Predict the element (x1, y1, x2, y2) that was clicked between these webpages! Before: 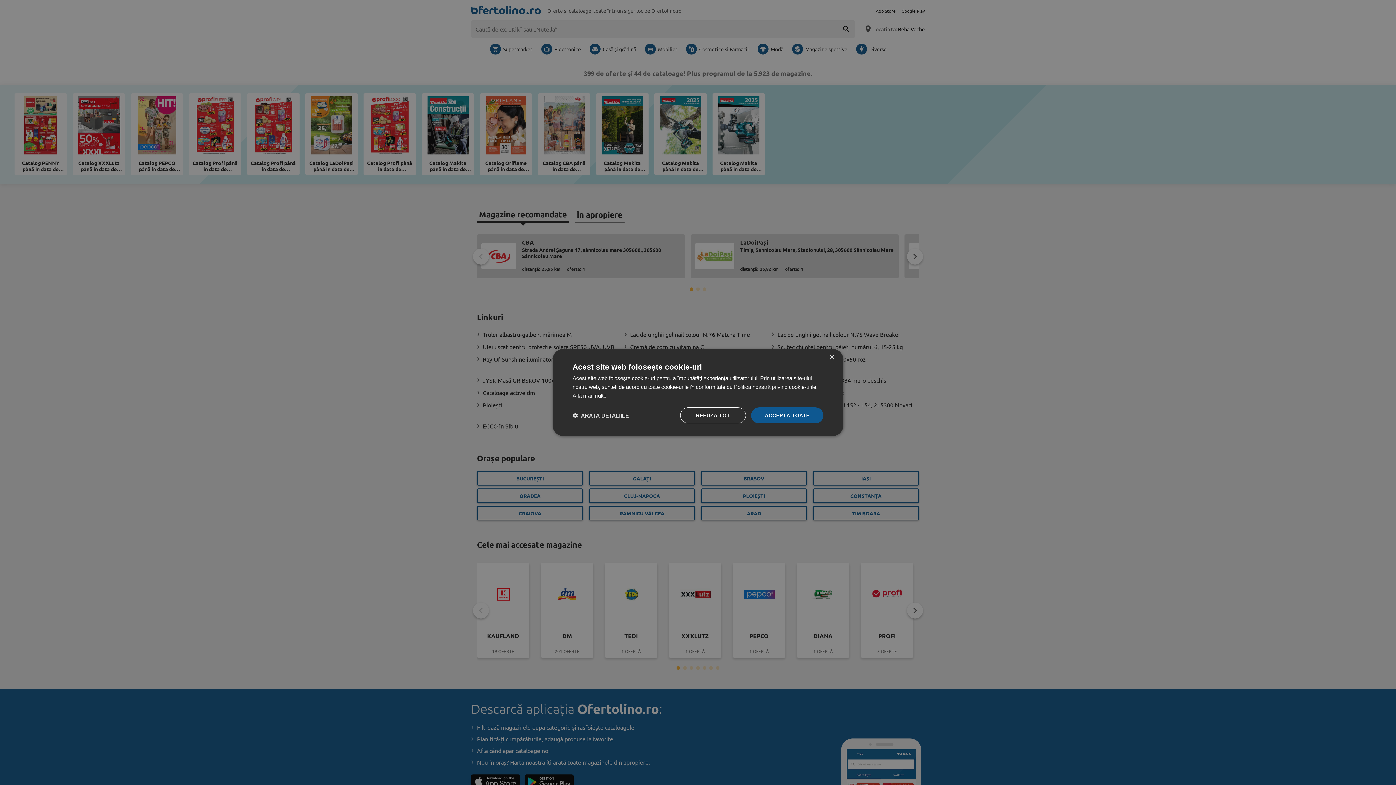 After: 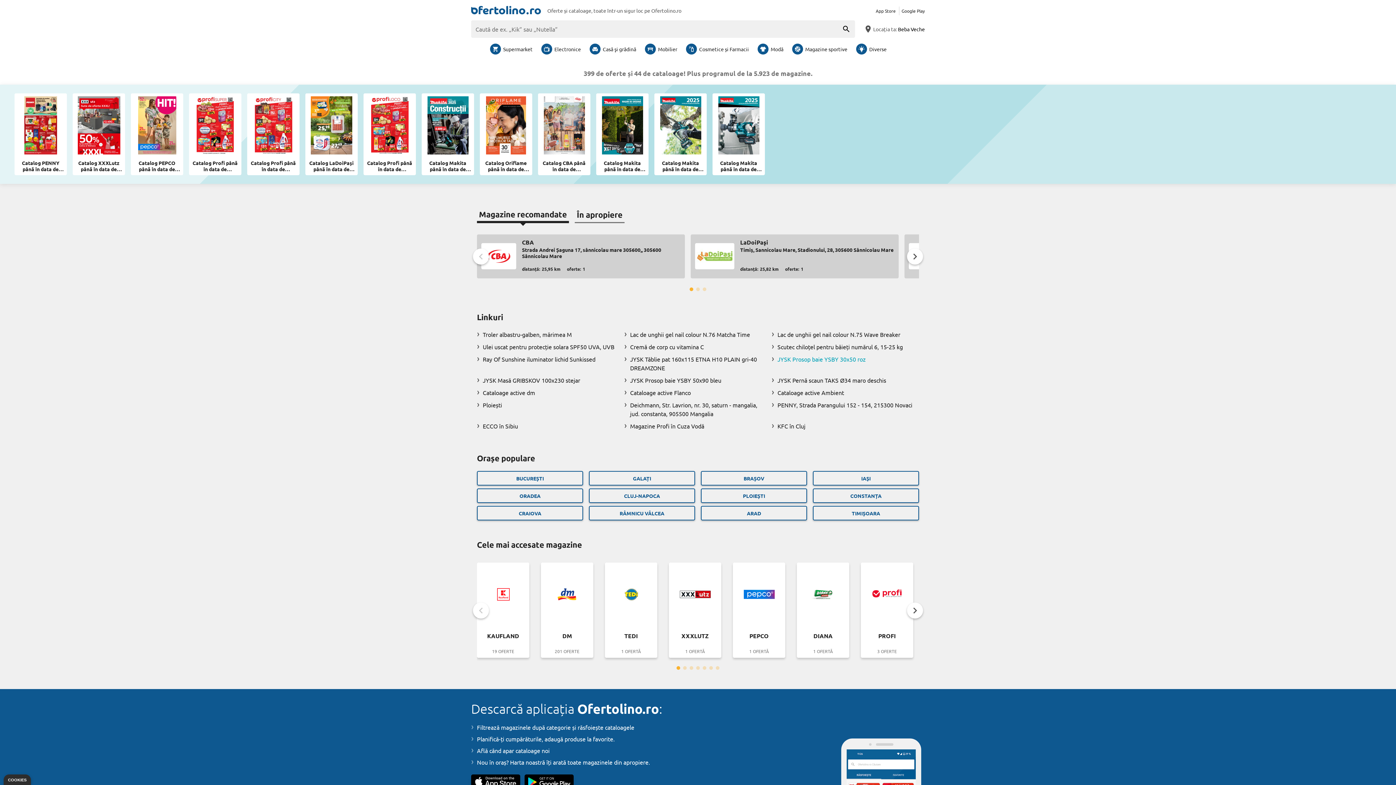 Action: bbox: (829, 354, 834, 360) label: Close